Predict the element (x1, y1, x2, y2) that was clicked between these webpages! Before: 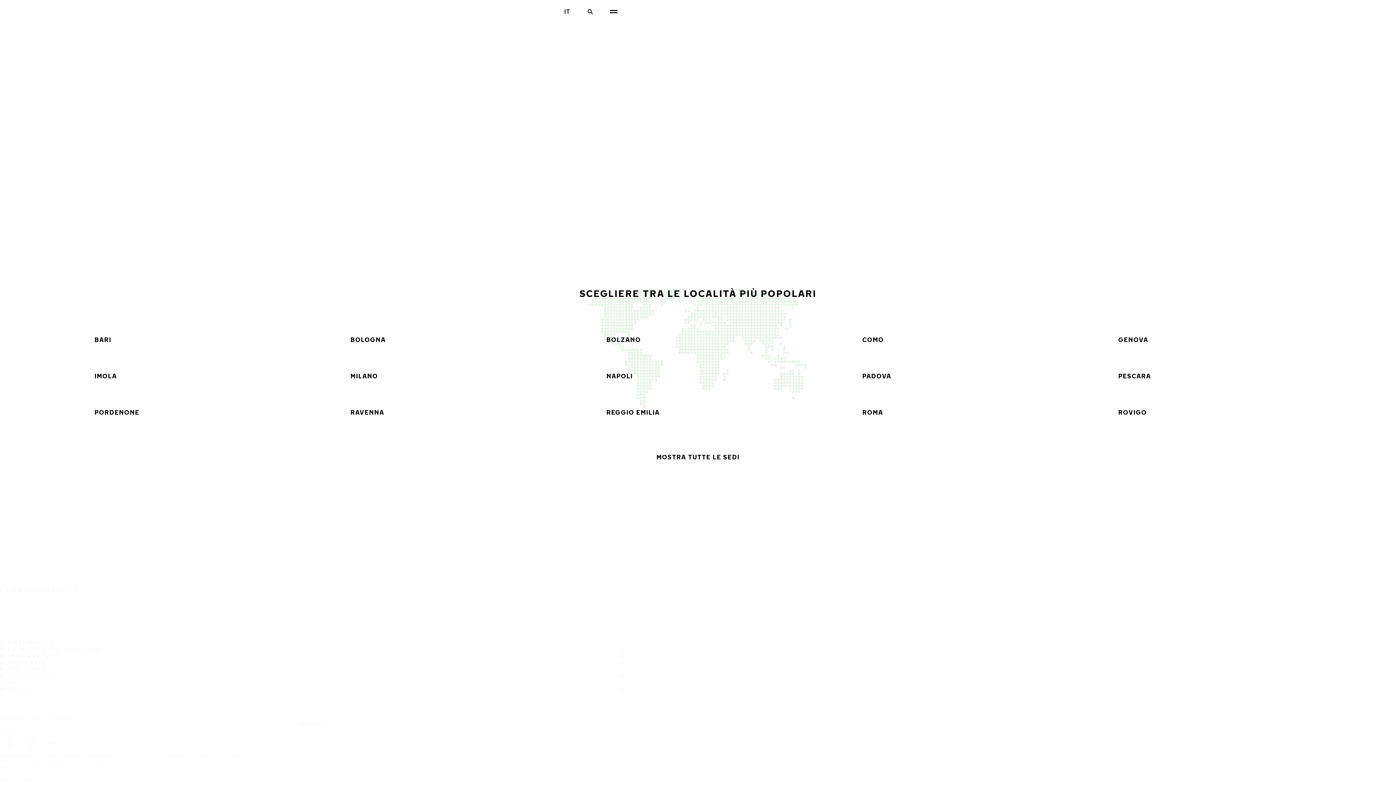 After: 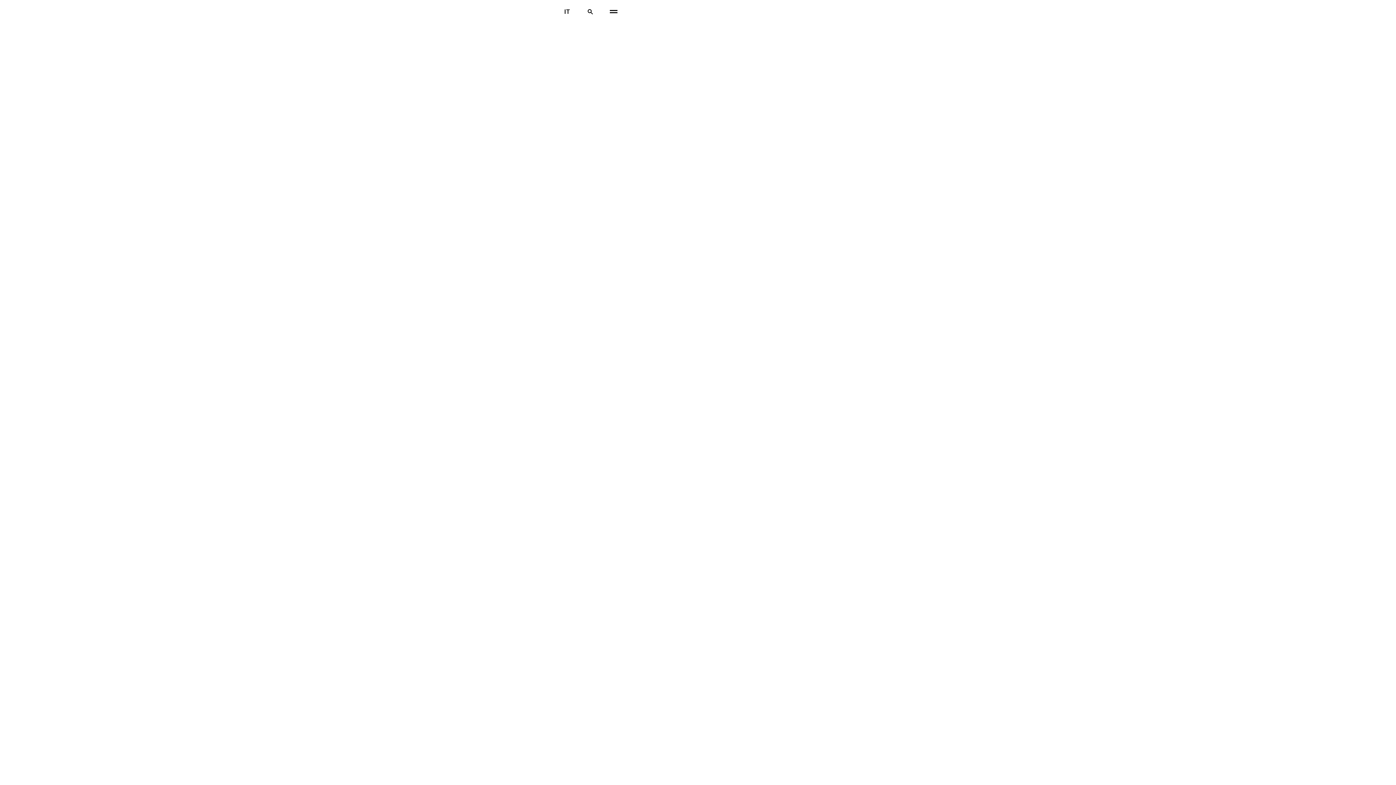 Action: bbox: (576, 321, 820, 358) label: BOLZANO